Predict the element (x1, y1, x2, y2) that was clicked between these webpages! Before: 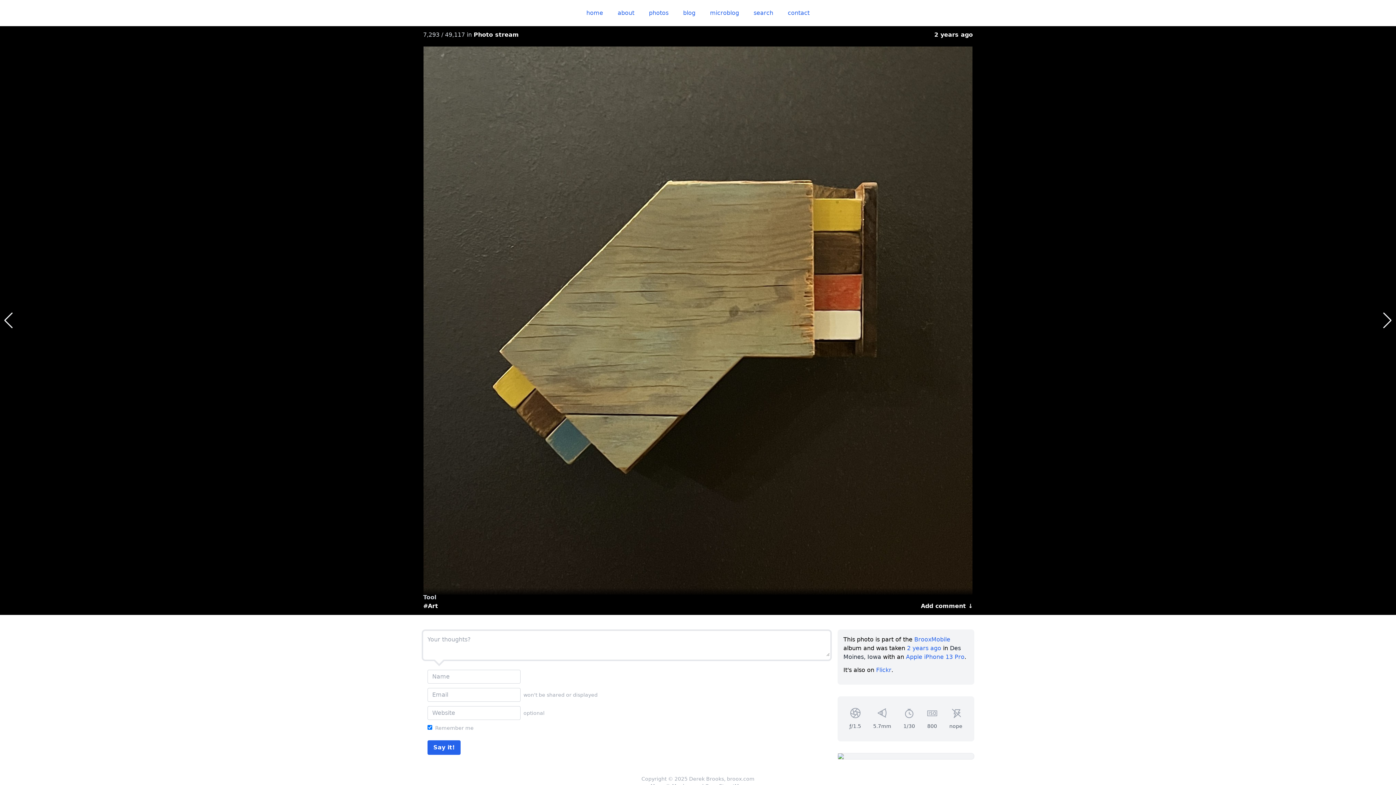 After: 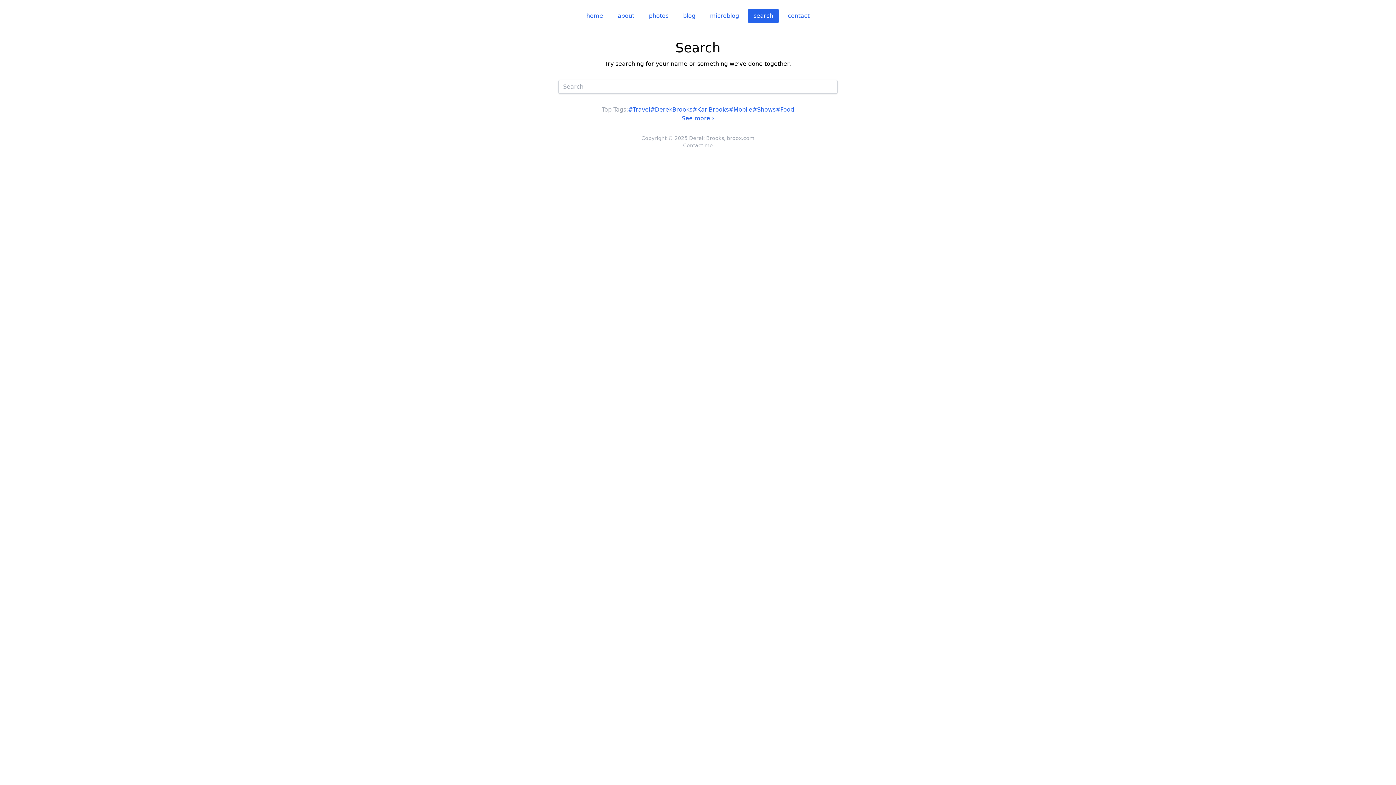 Action: label: search bbox: (748, 5, 779, 20)